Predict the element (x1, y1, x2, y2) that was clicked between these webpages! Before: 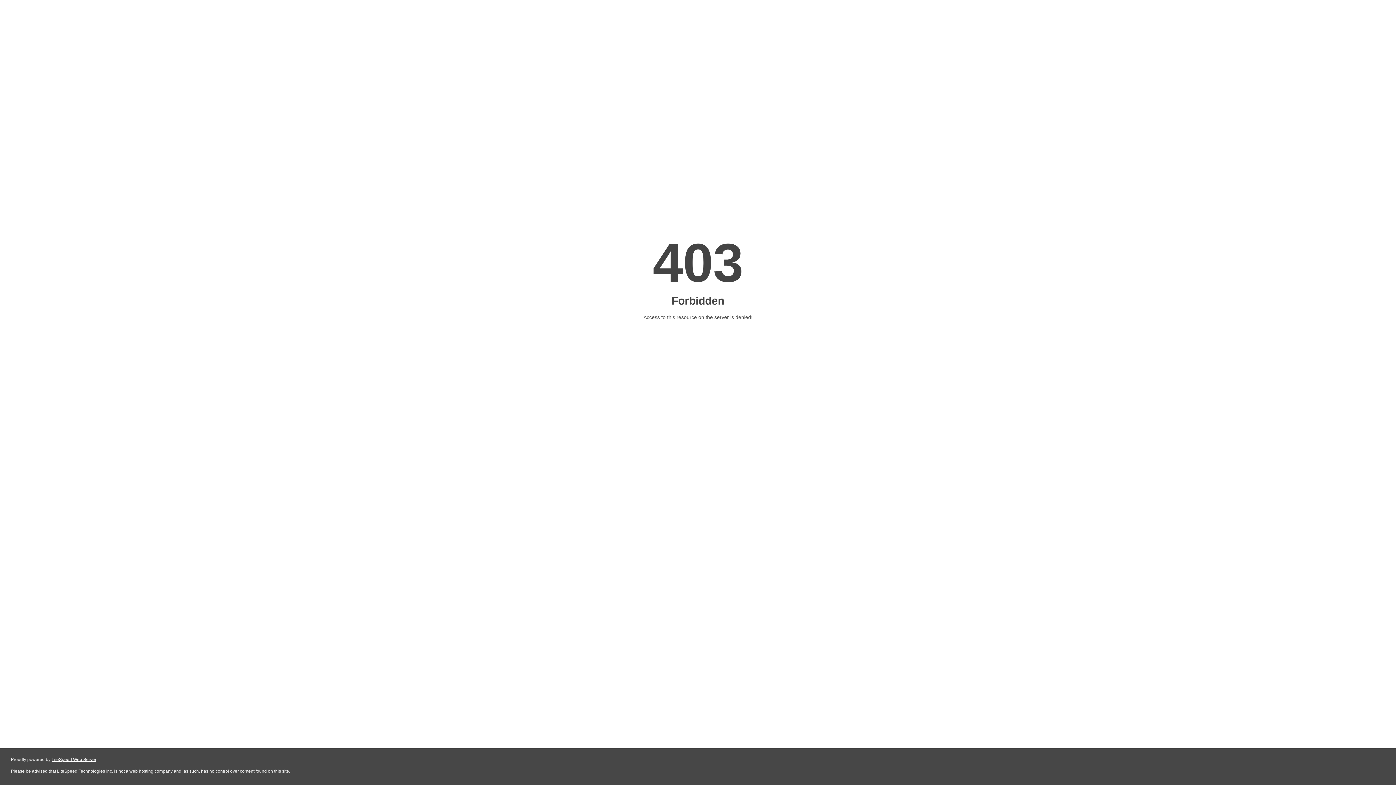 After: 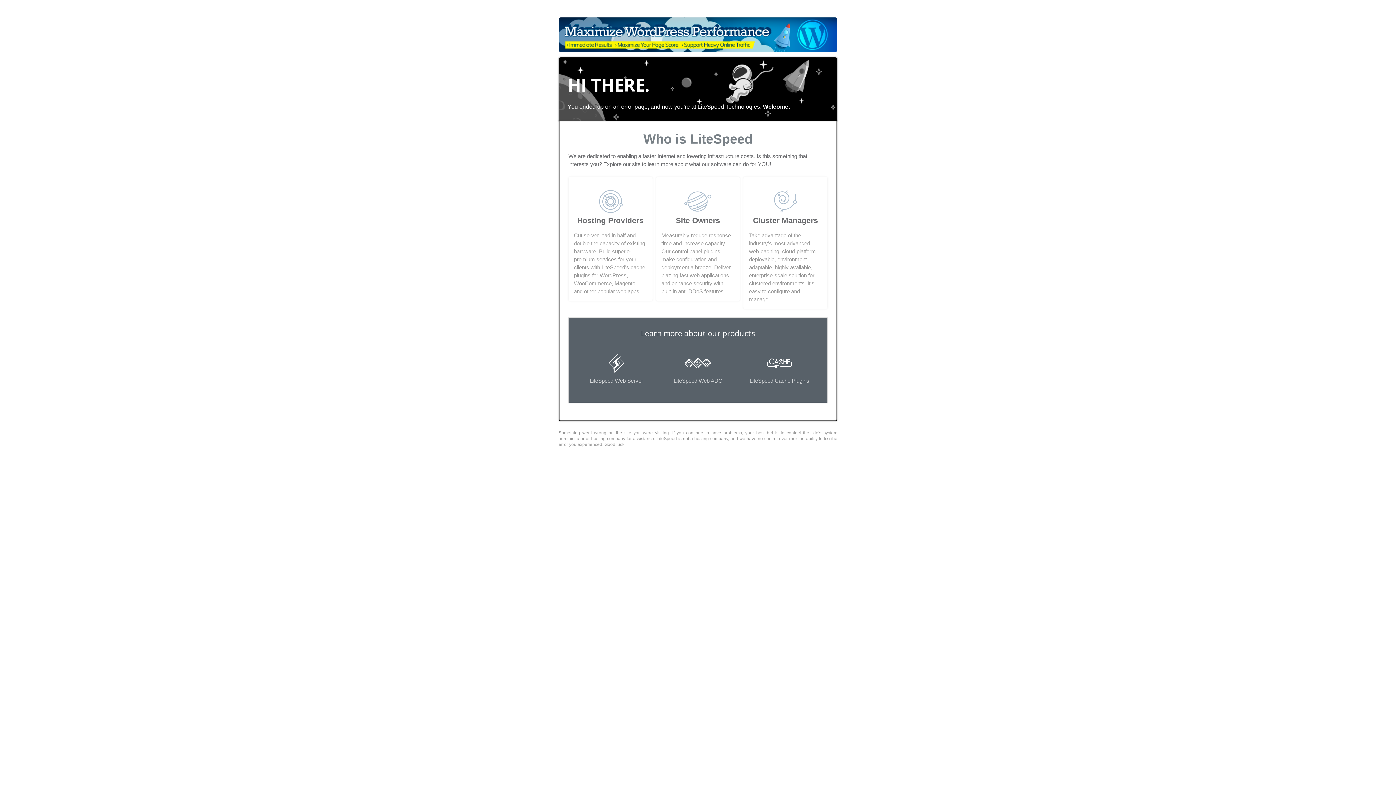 Action: label: LiteSpeed Web Server bbox: (51, 757, 96, 762)